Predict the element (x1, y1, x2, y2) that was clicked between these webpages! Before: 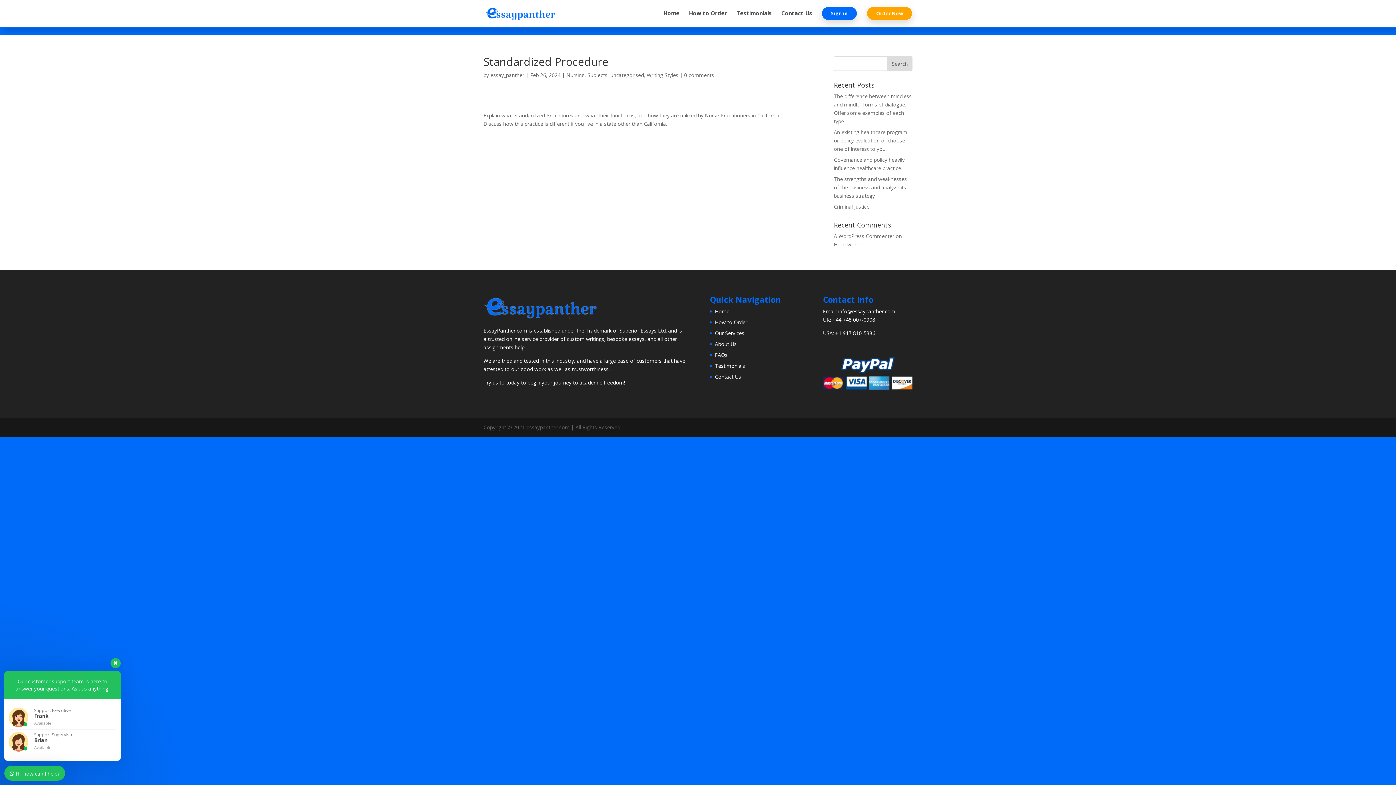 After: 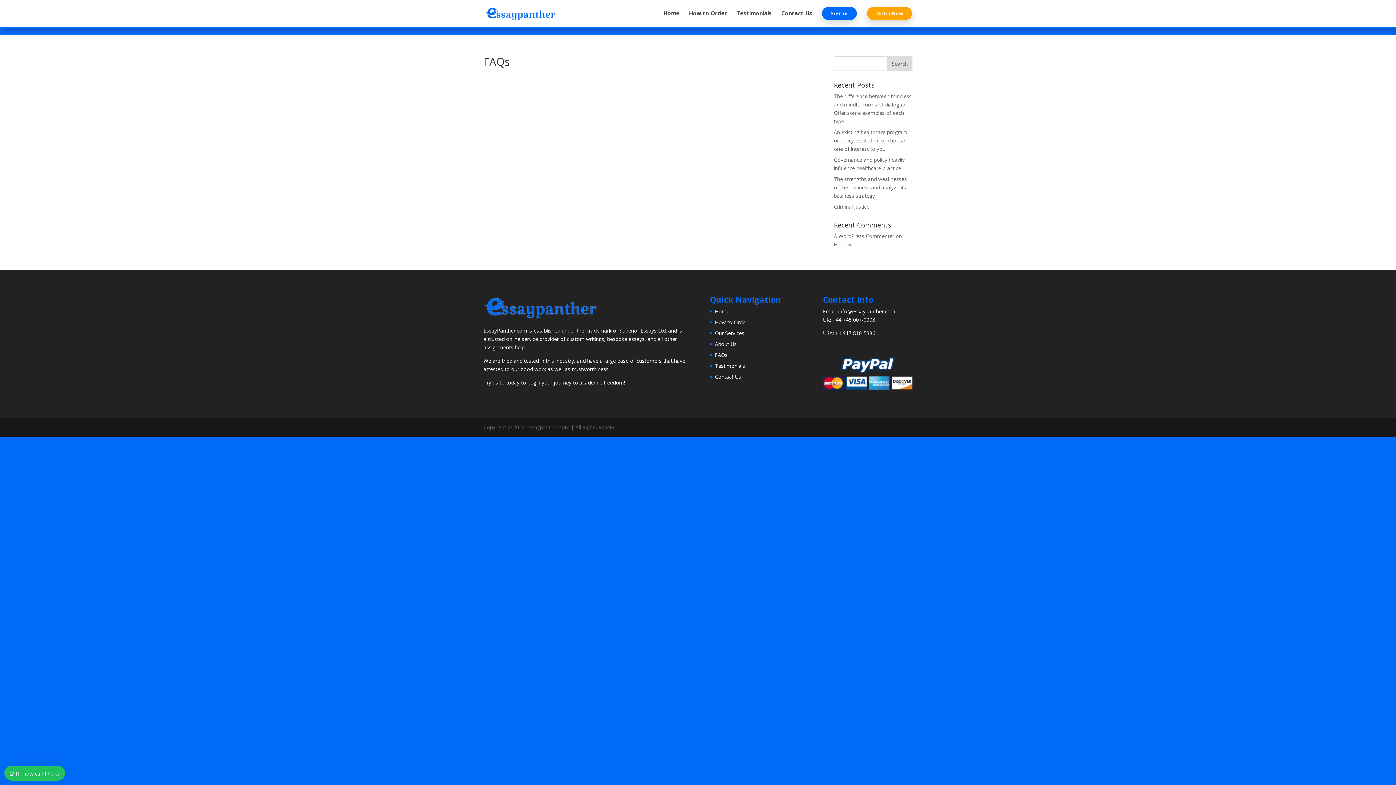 Action: label: FAQs bbox: (715, 351, 727, 358)